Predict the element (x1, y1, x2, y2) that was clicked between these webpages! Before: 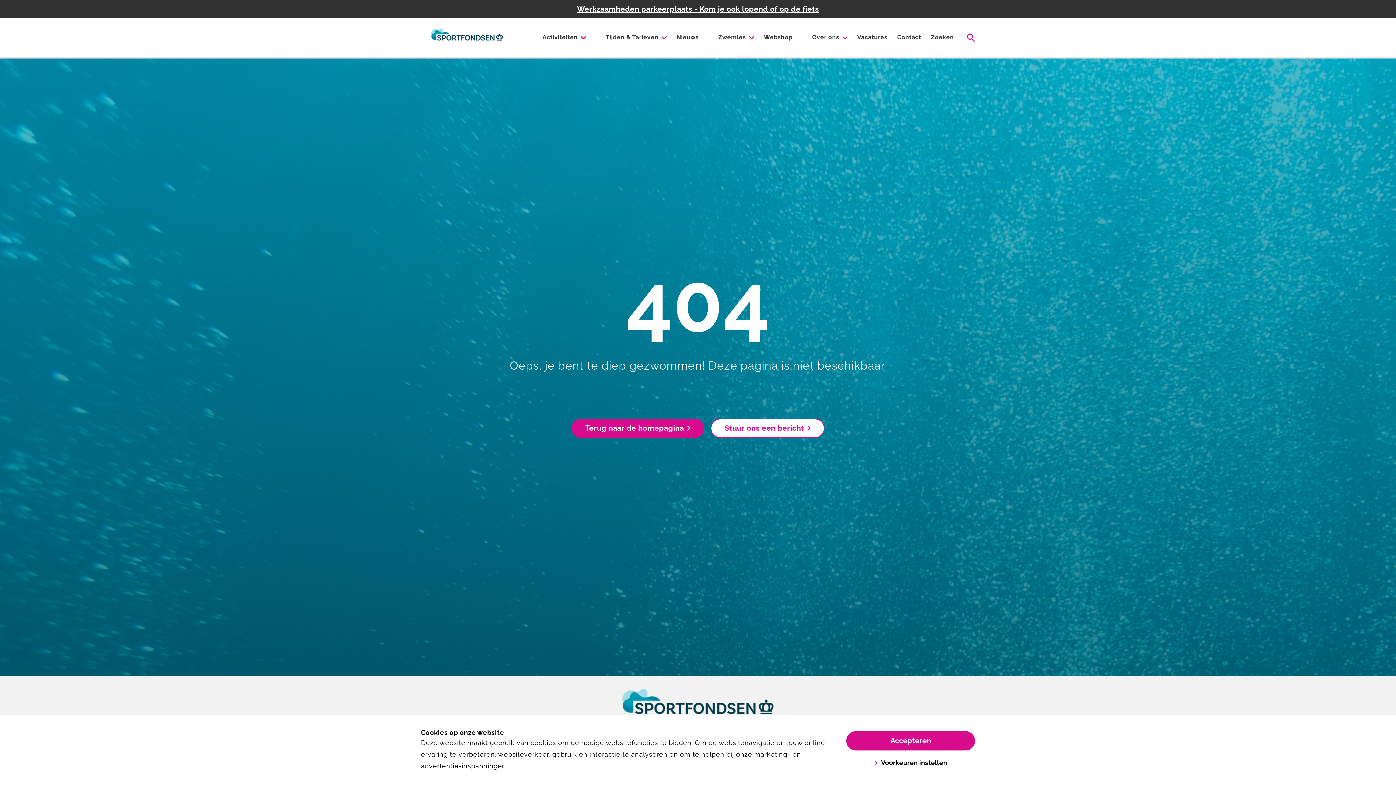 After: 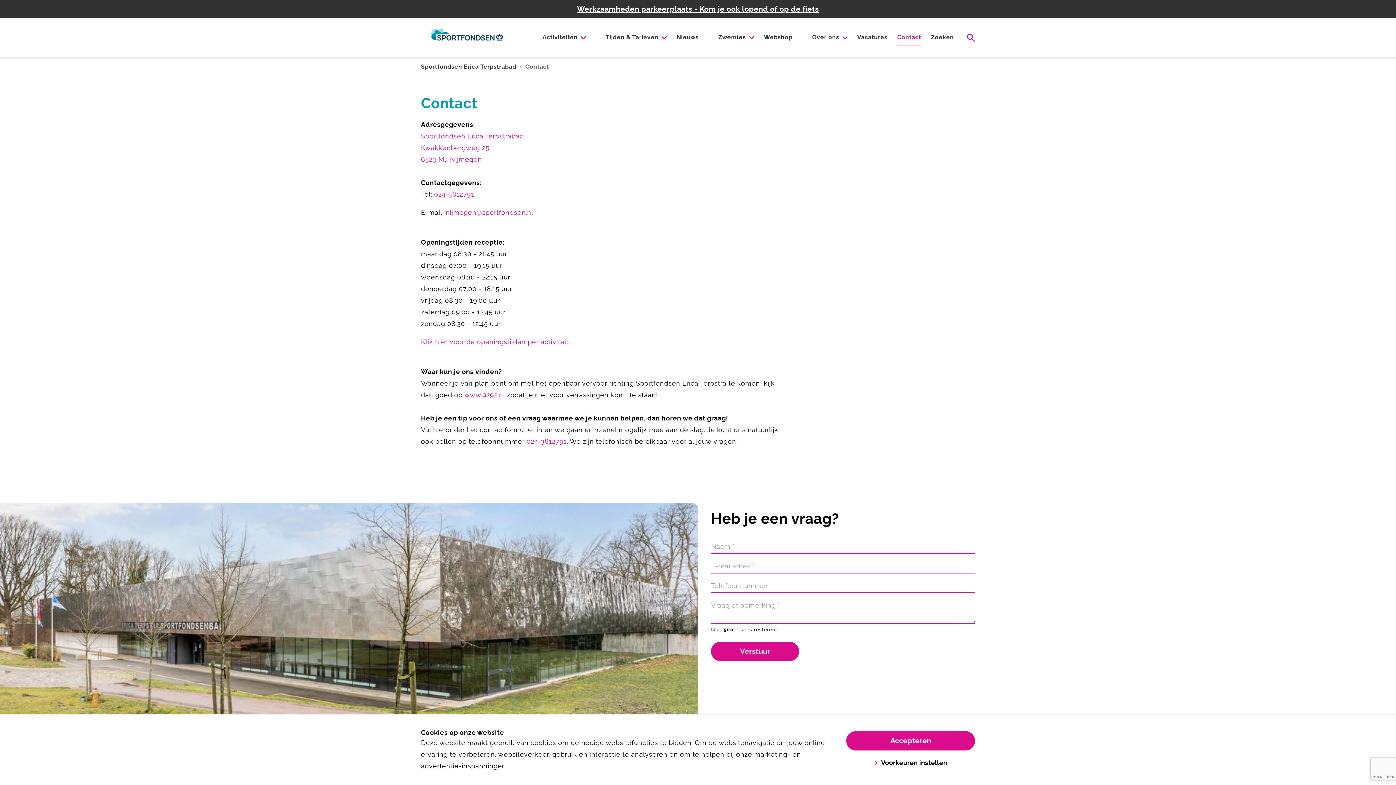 Action: bbox: (897, 30, 921, 45) label: Contact